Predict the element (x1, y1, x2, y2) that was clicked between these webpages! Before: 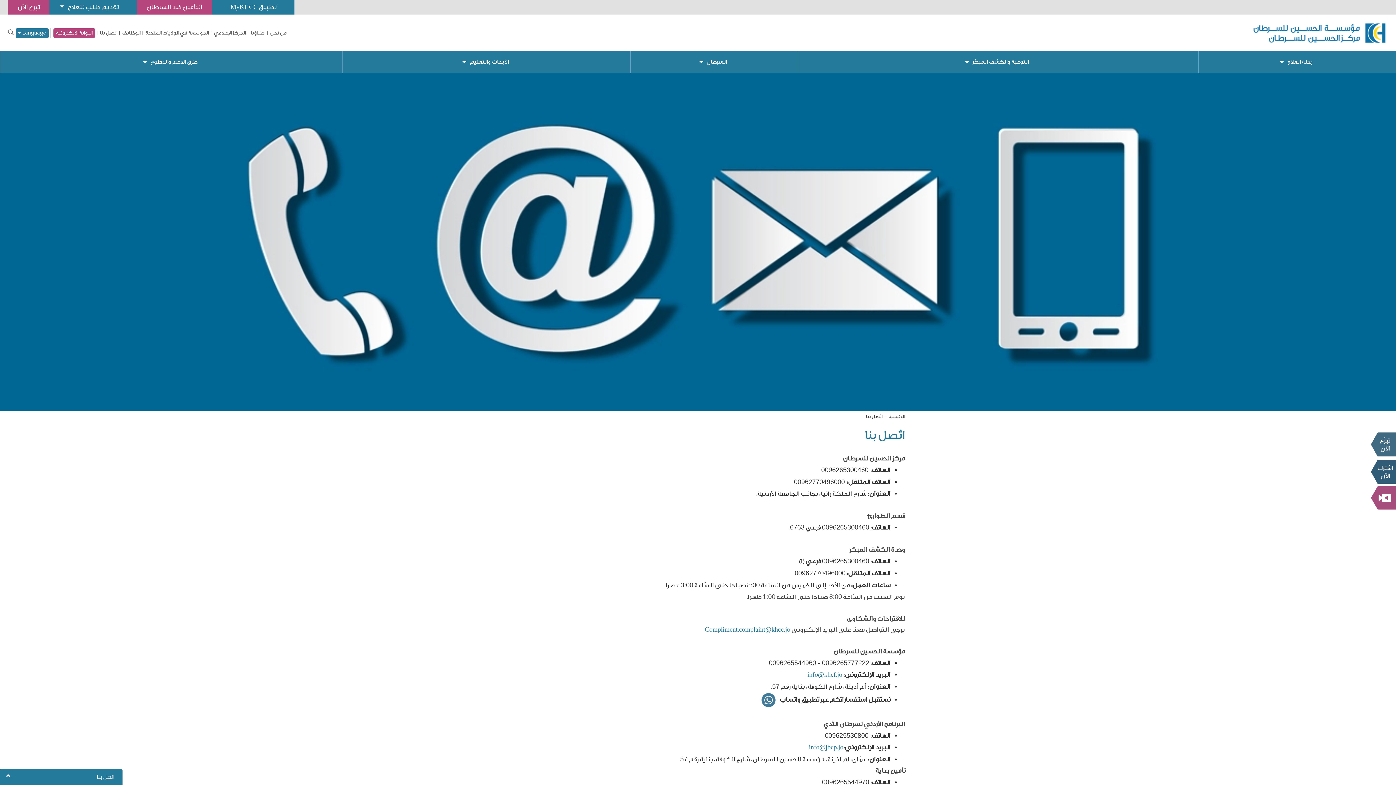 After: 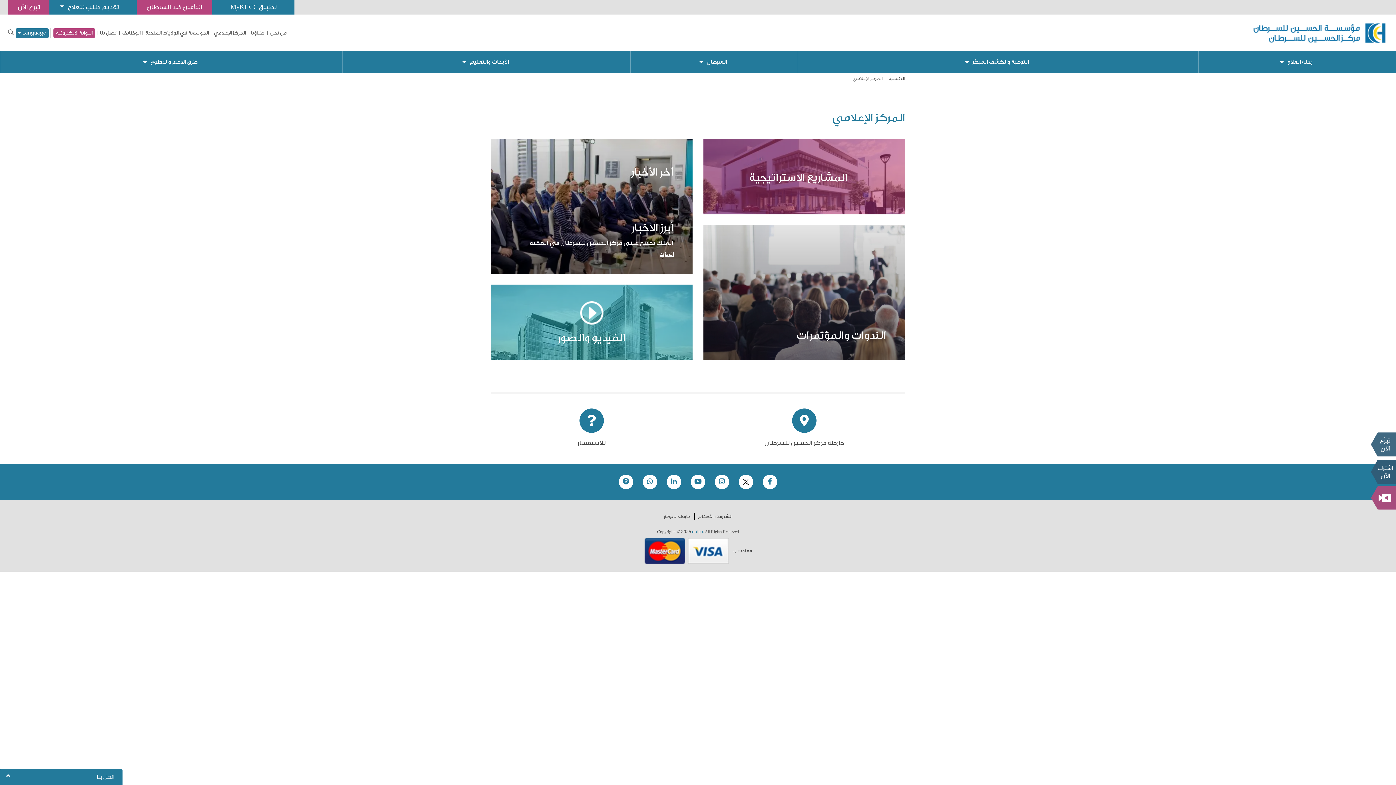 Action: label: المركز الإعلامي bbox: (213, 30, 246, 35)